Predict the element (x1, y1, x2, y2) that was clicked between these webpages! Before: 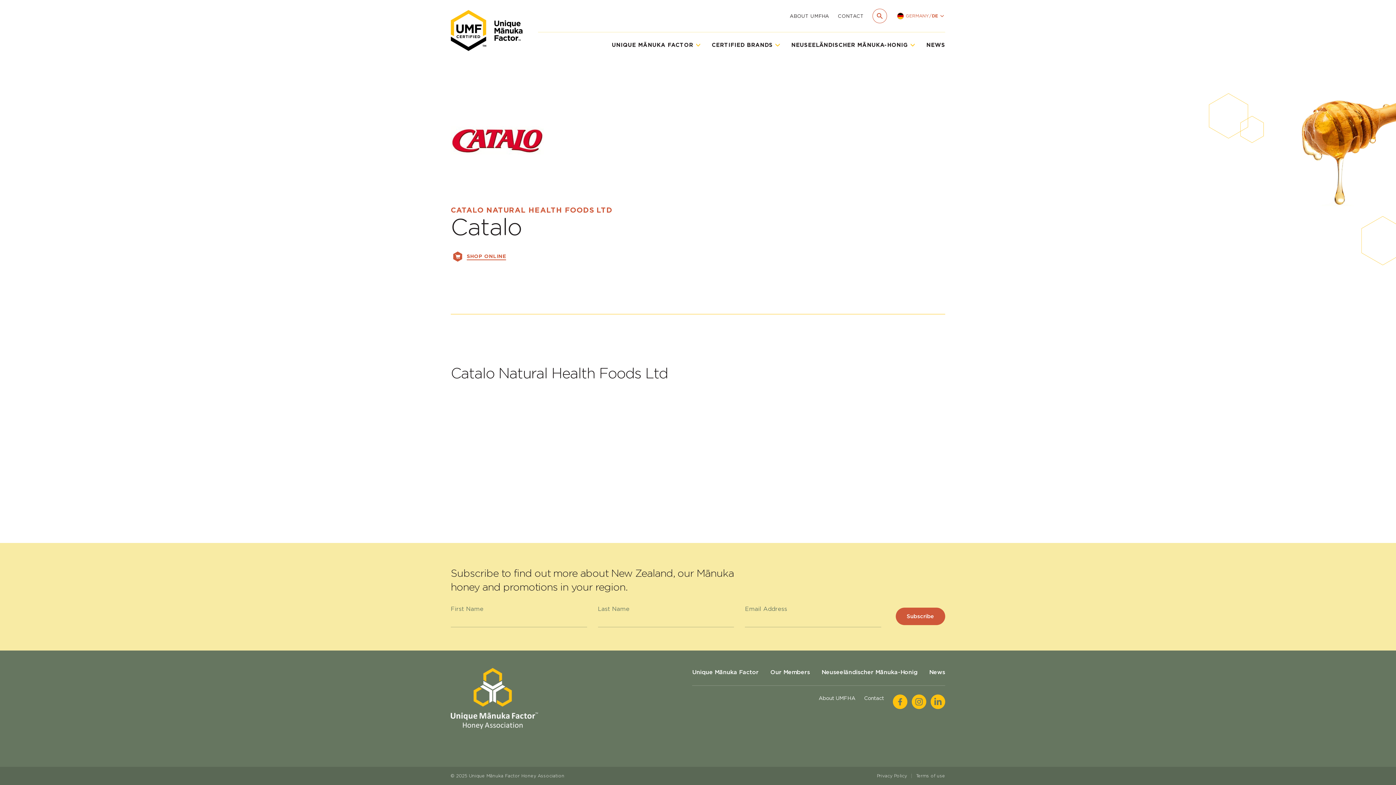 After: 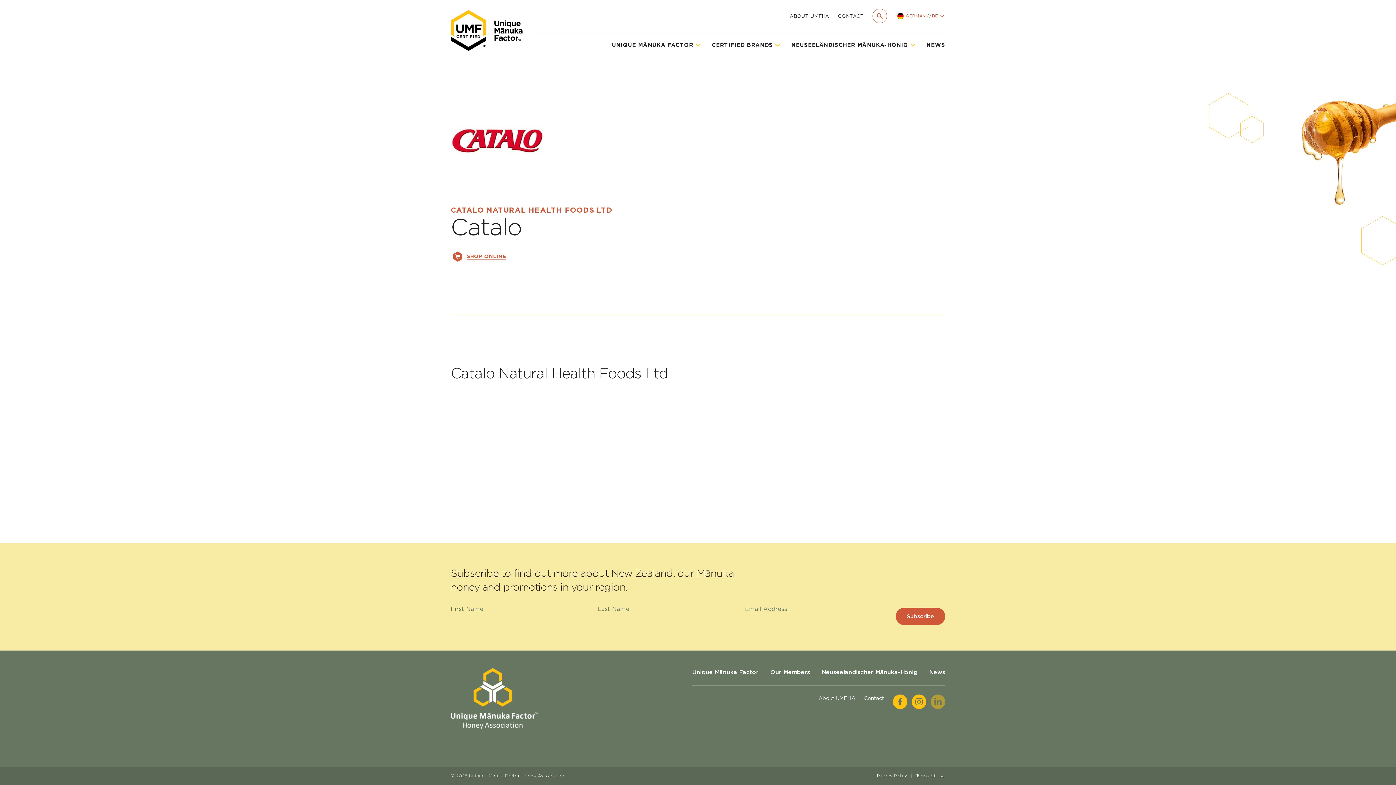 Action: bbox: (930, 694, 945, 709)